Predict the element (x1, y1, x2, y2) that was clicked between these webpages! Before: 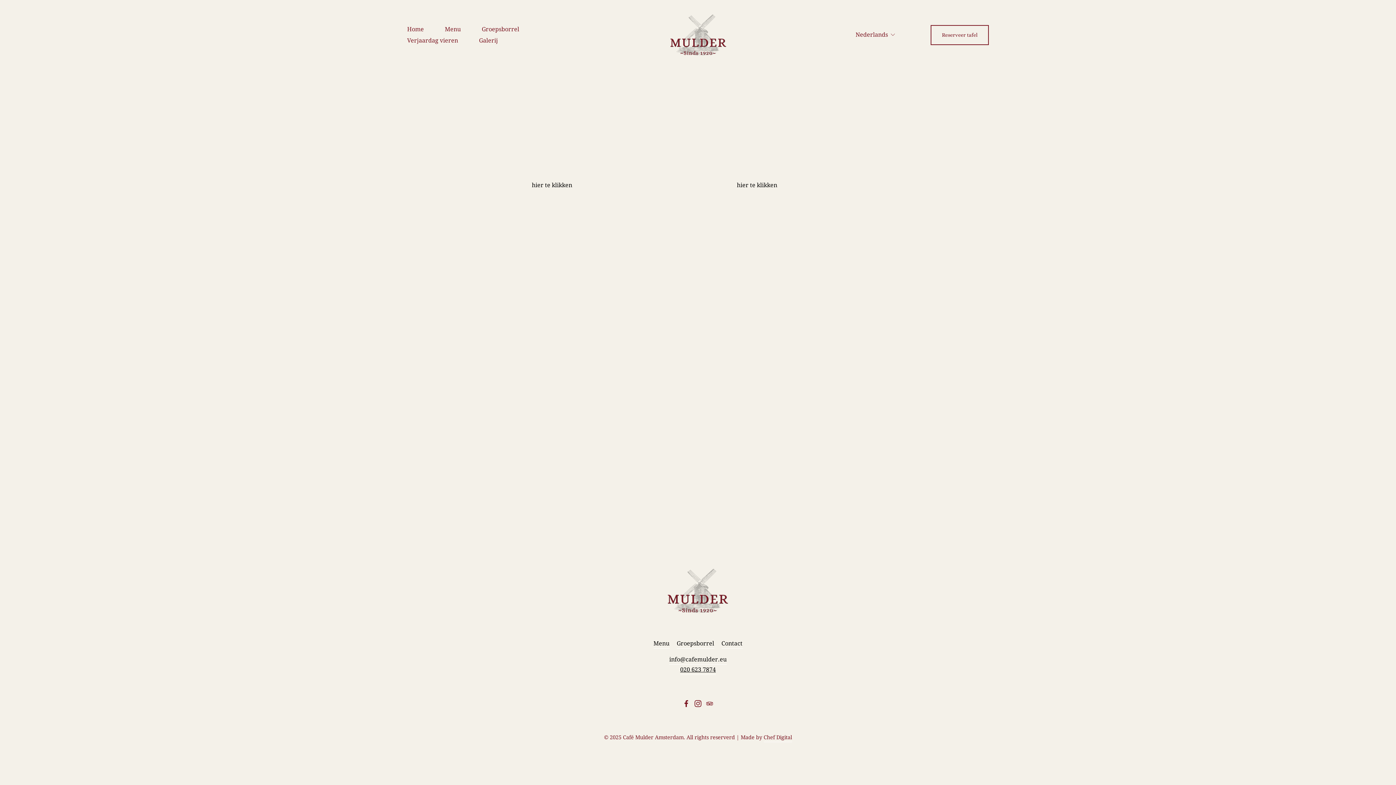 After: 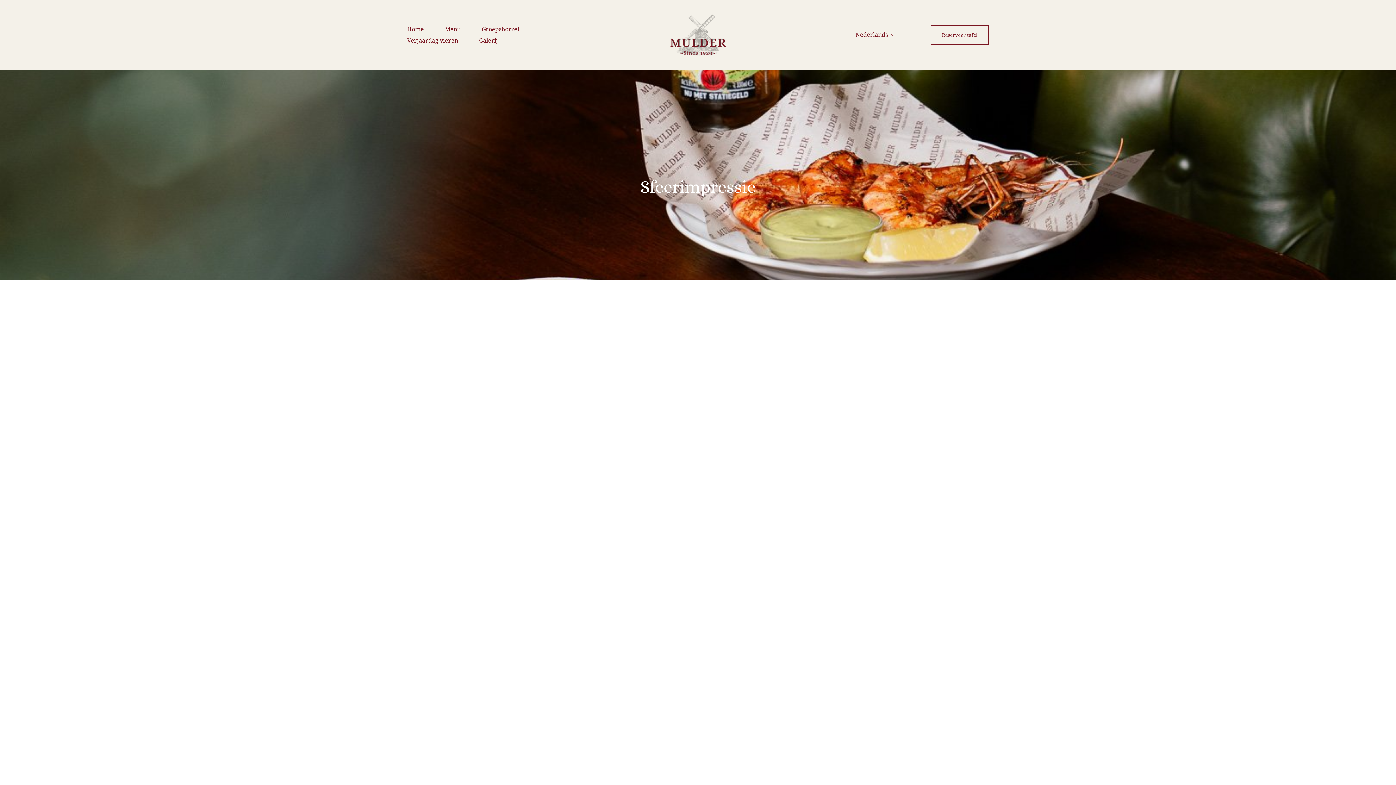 Action: bbox: (479, 35, 498, 46) label: Galerij